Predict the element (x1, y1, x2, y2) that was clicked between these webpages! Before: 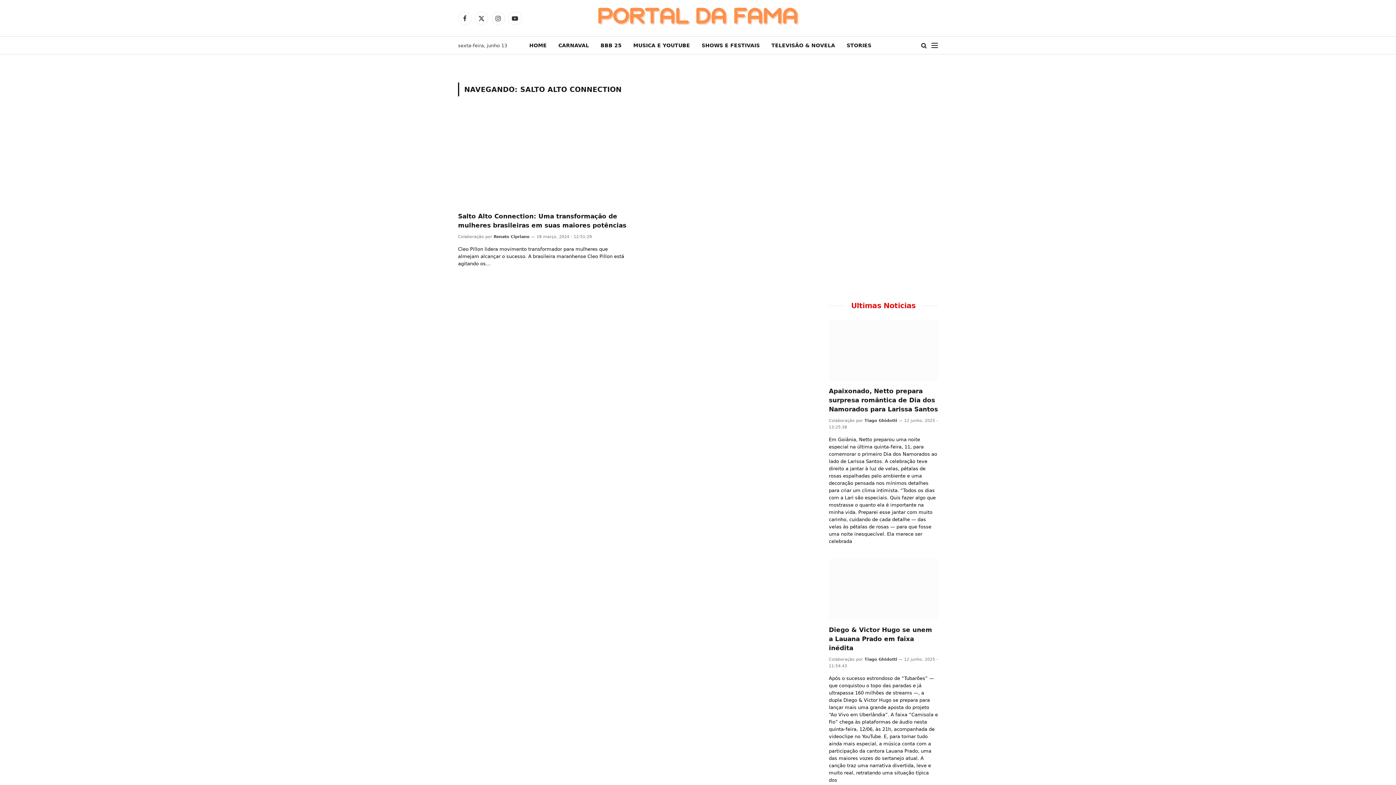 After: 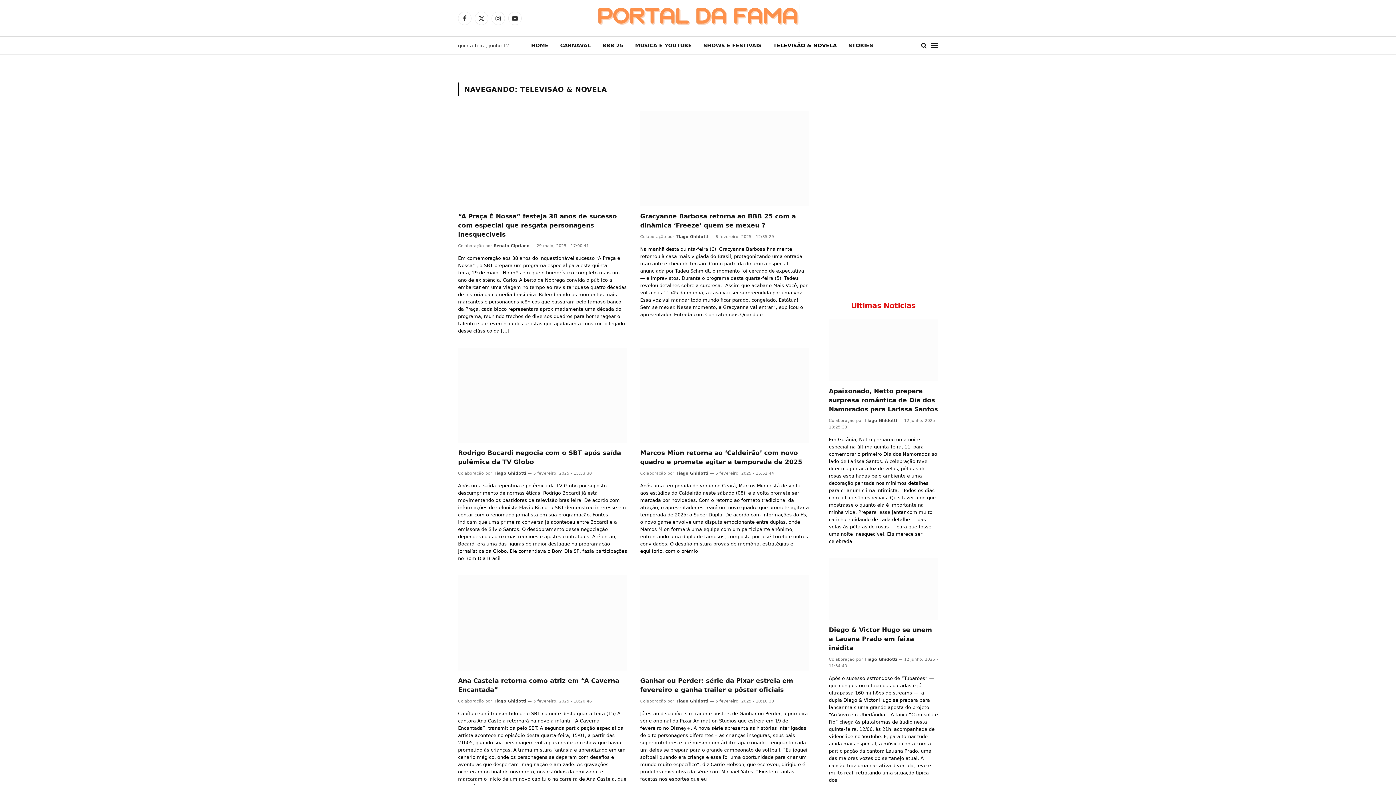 Action: bbox: (765, 36, 841, 54) label: TELEVISÃO & NOVELA